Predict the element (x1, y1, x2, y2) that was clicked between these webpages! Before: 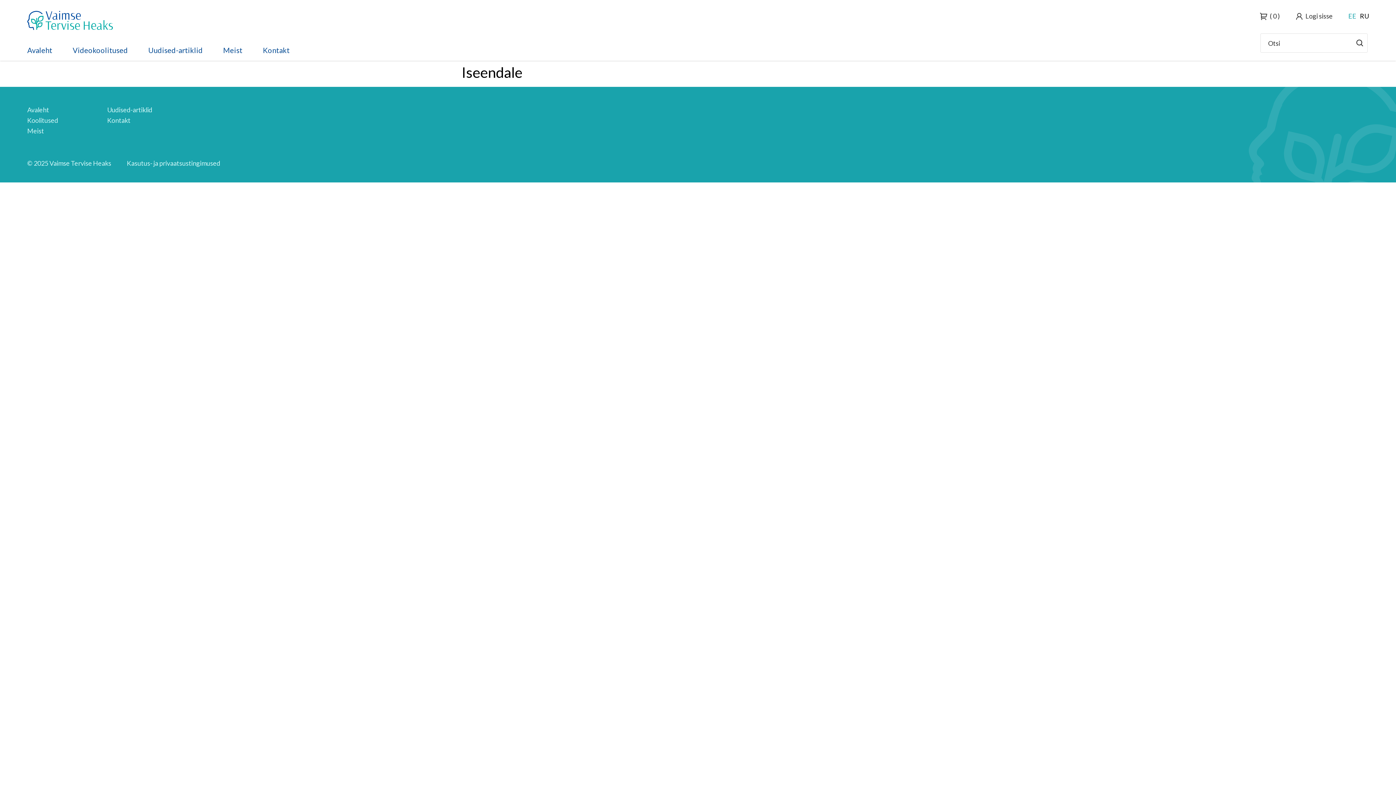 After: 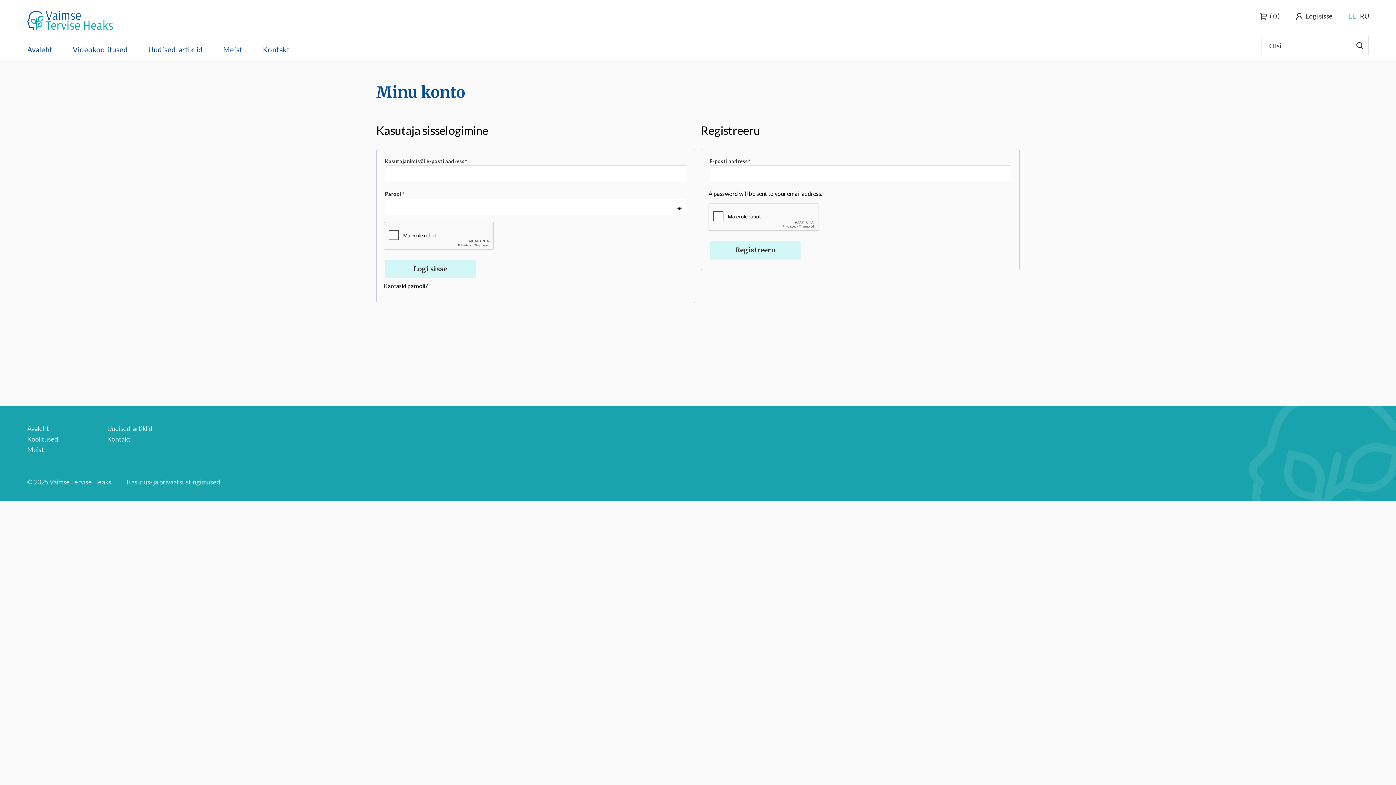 Action: label: Logi sisse bbox: (1305, 12, 1333, 20)